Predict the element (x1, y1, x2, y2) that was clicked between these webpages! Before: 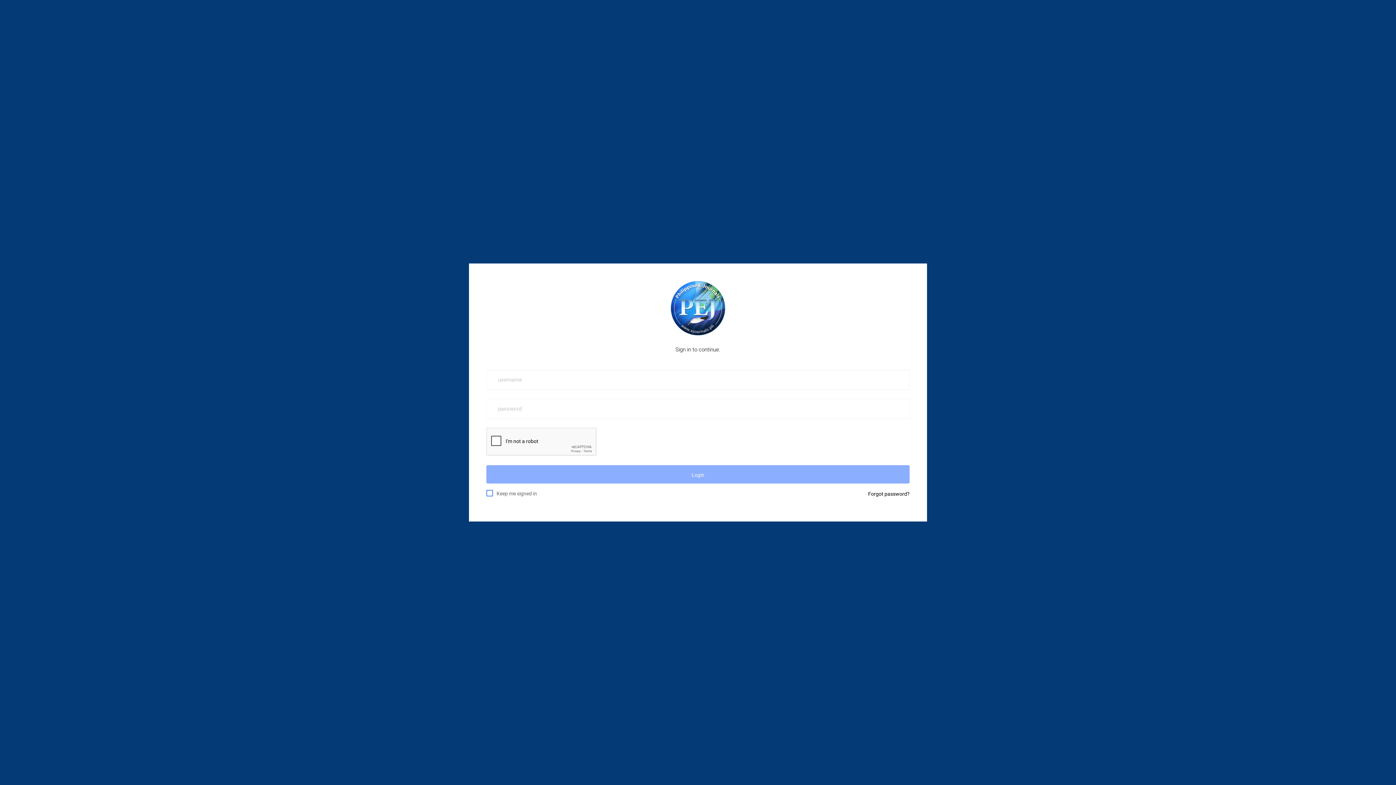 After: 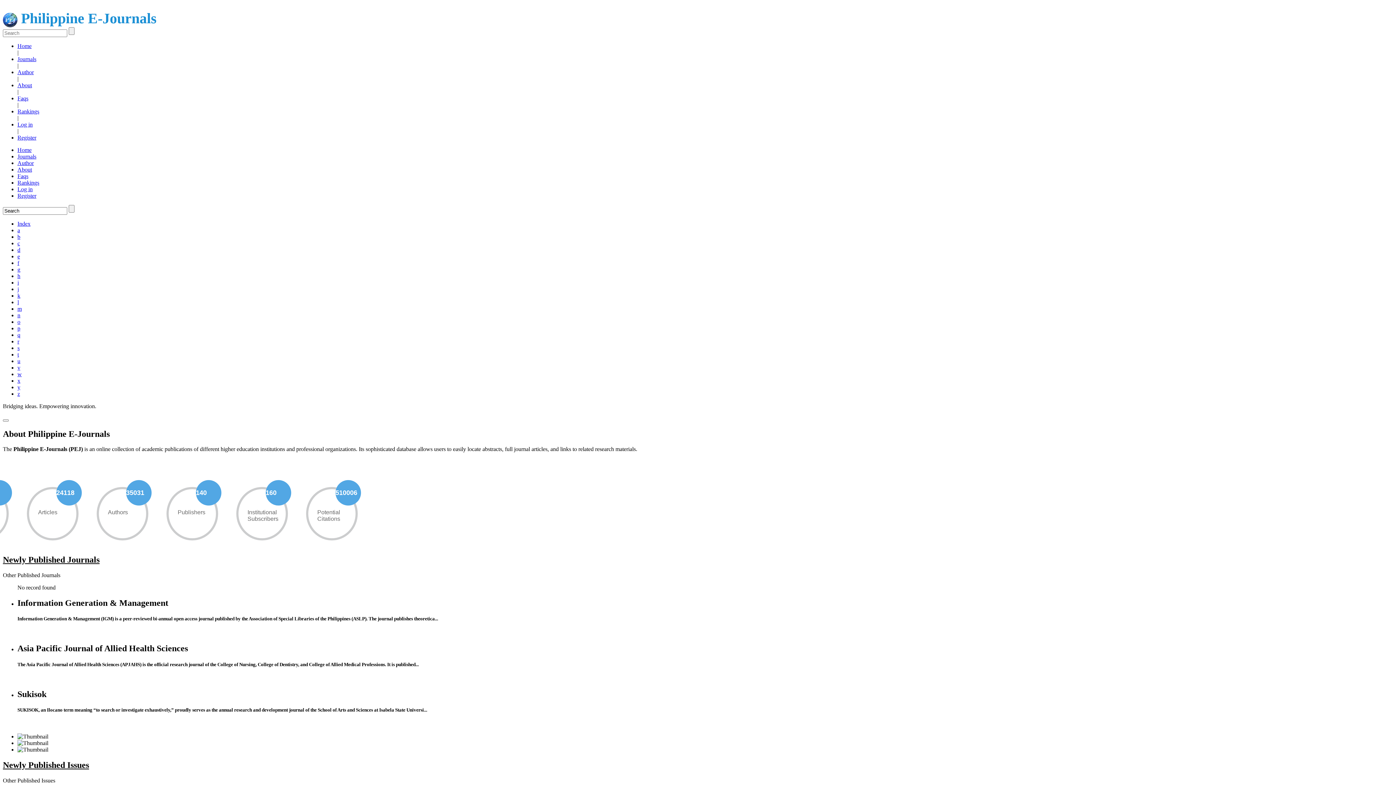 Action: bbox: (670, 304, 725, 311)